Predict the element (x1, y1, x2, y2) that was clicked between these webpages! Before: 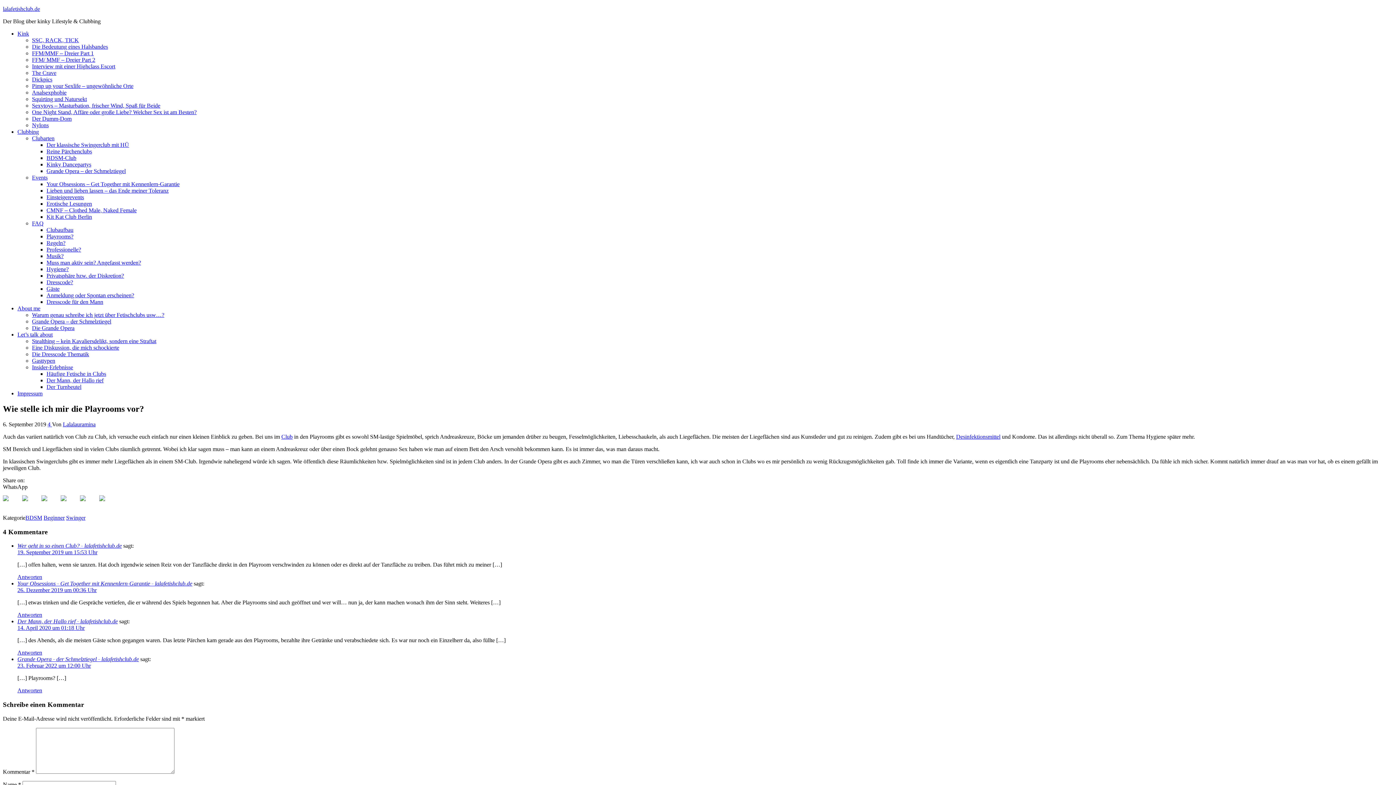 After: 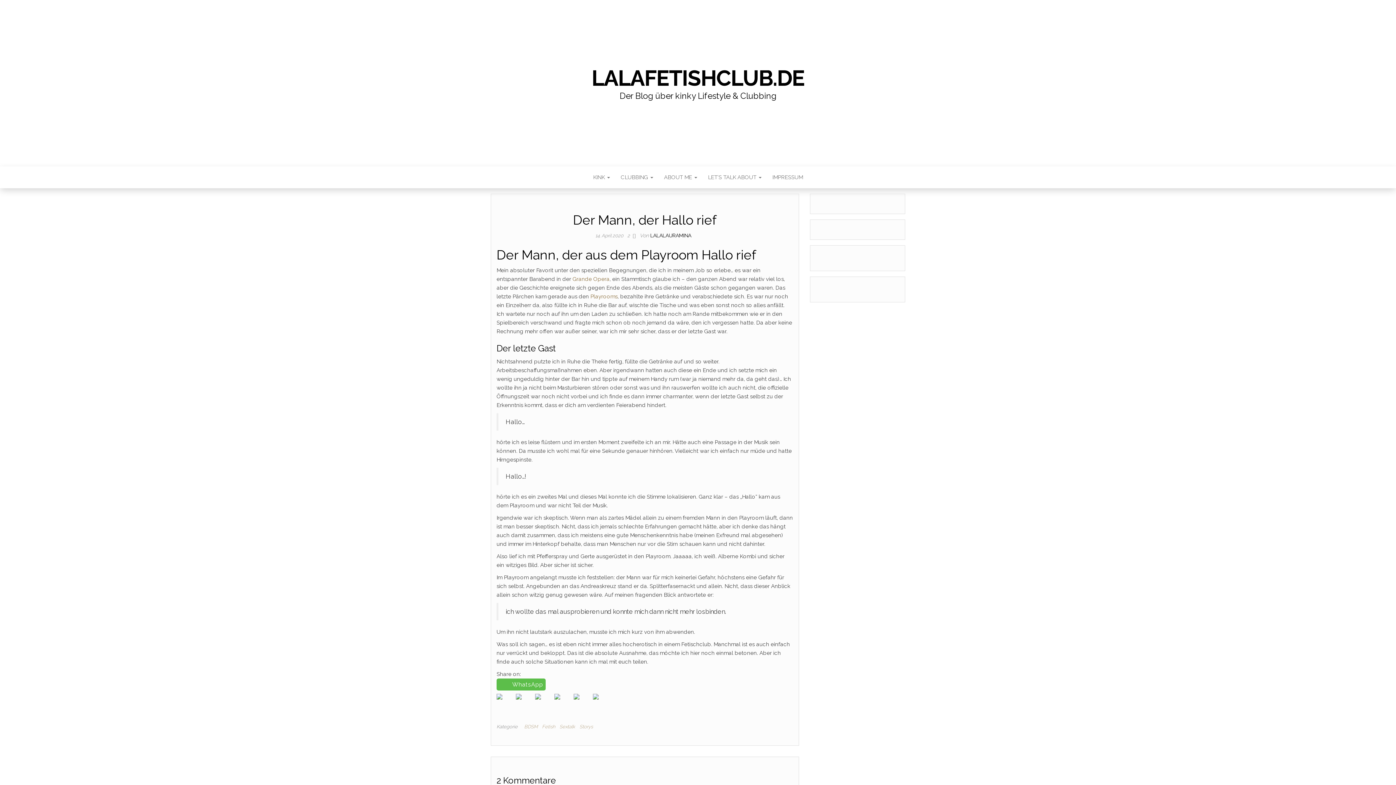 Action: bbox: (46, 377, 103, 383) label: Der Mann, der Hallo rief